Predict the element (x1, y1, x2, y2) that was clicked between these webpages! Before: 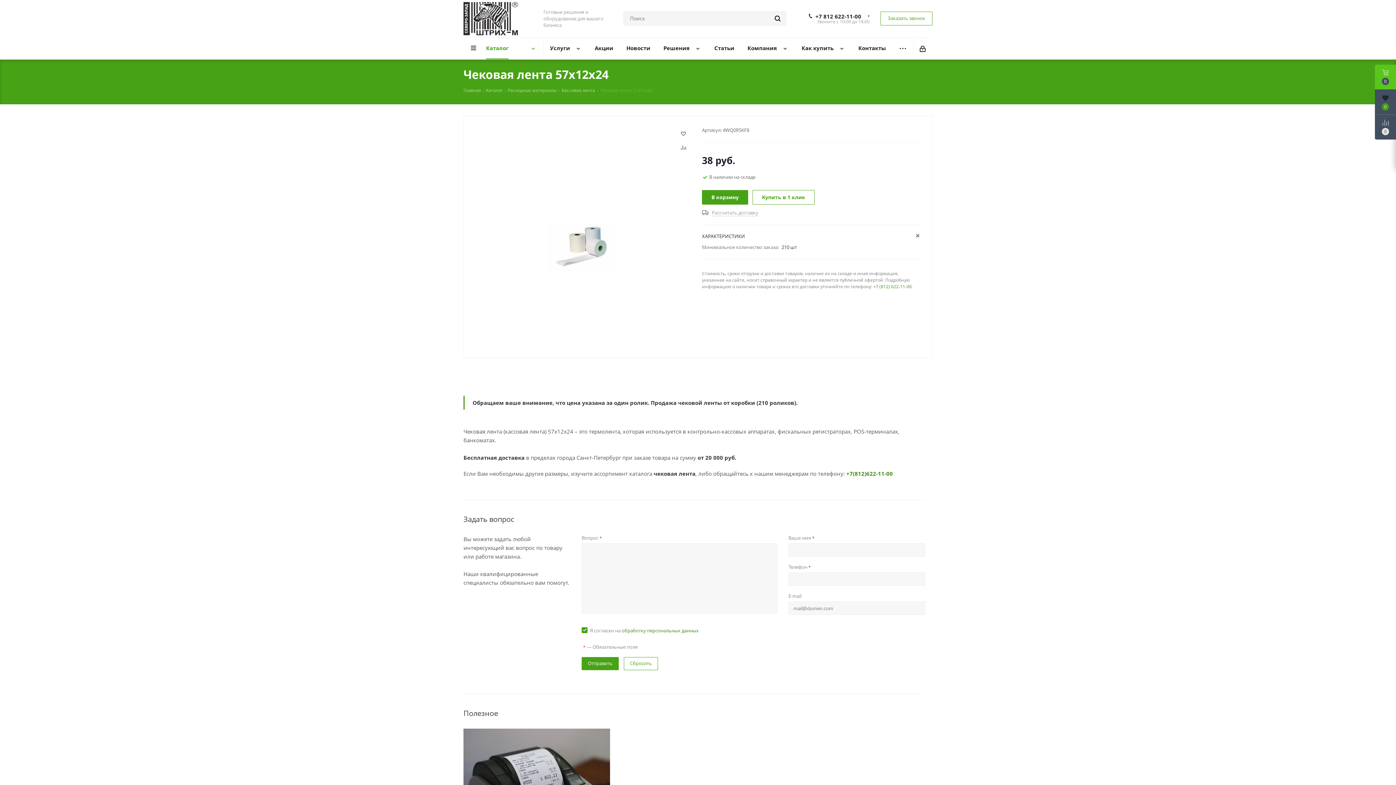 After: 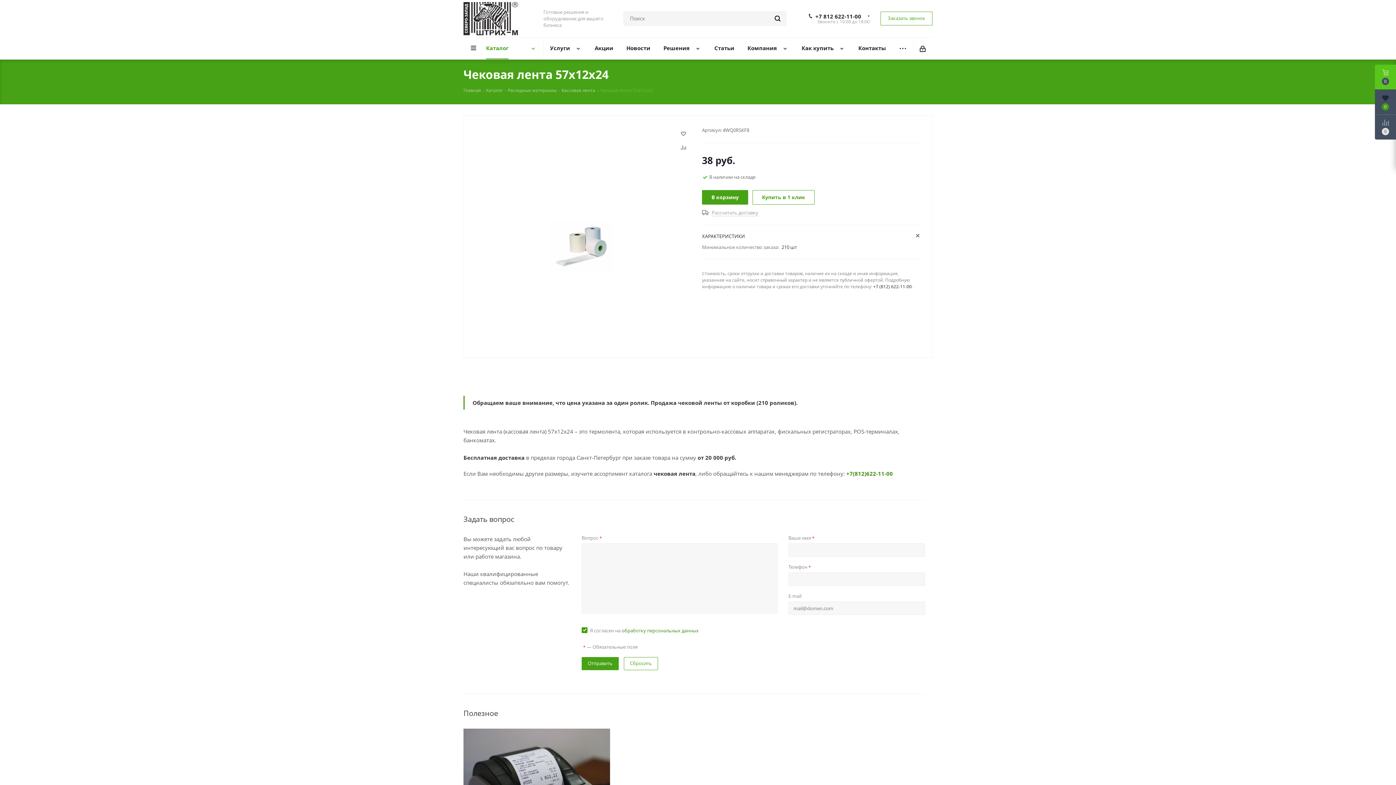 Action: label: +7 (812) 622-11-00 bbox: (873, 283, 912, 289)